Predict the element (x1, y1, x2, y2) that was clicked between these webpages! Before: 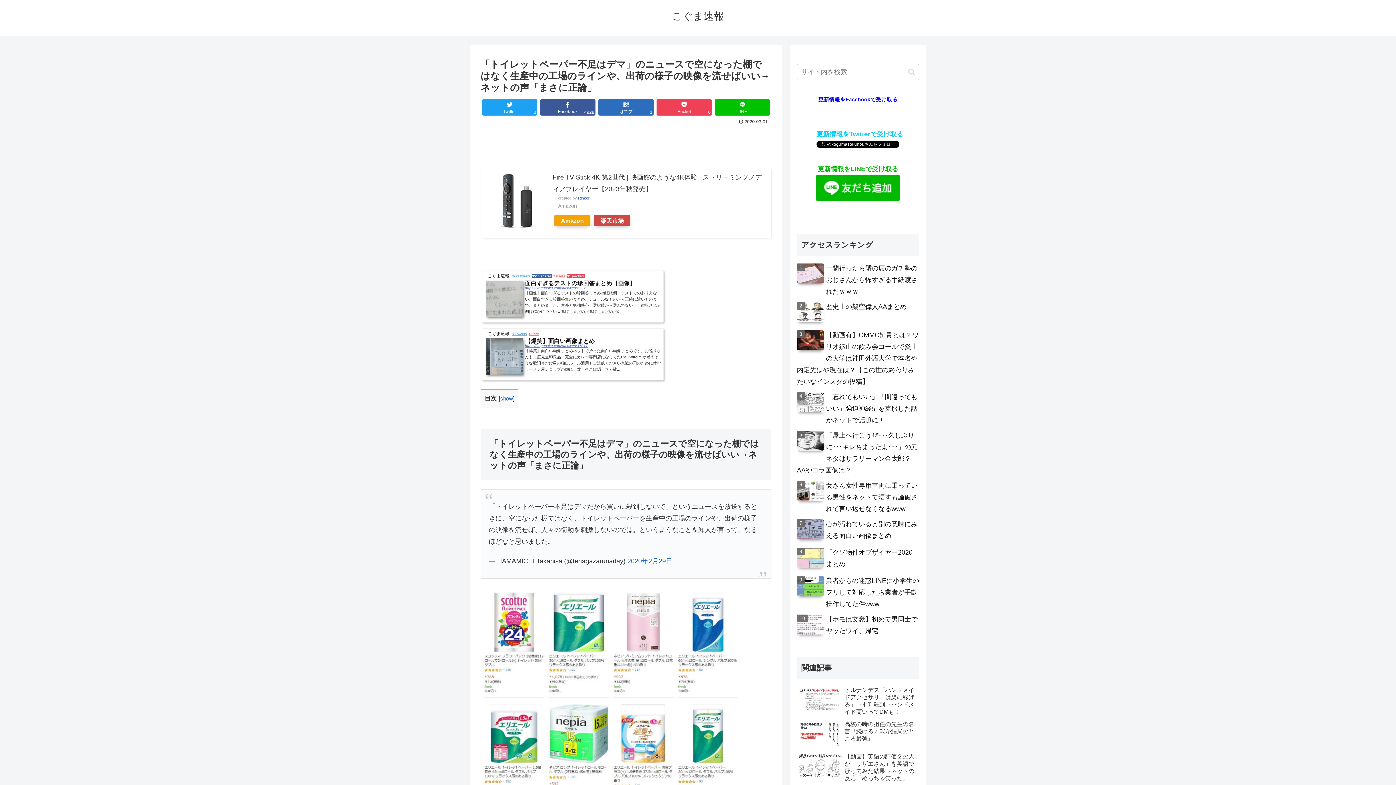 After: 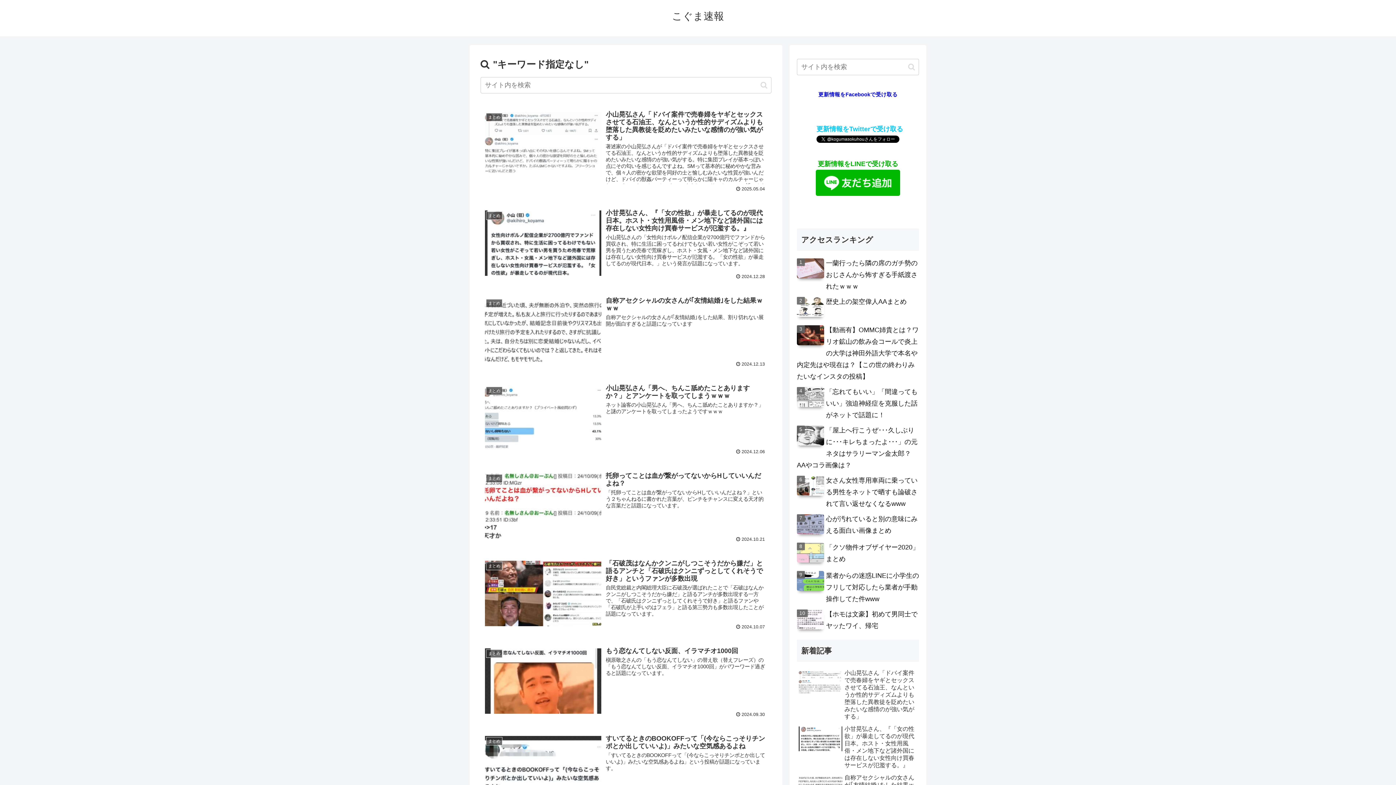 Action: label: button bbox: (905, 67, 918, 76)